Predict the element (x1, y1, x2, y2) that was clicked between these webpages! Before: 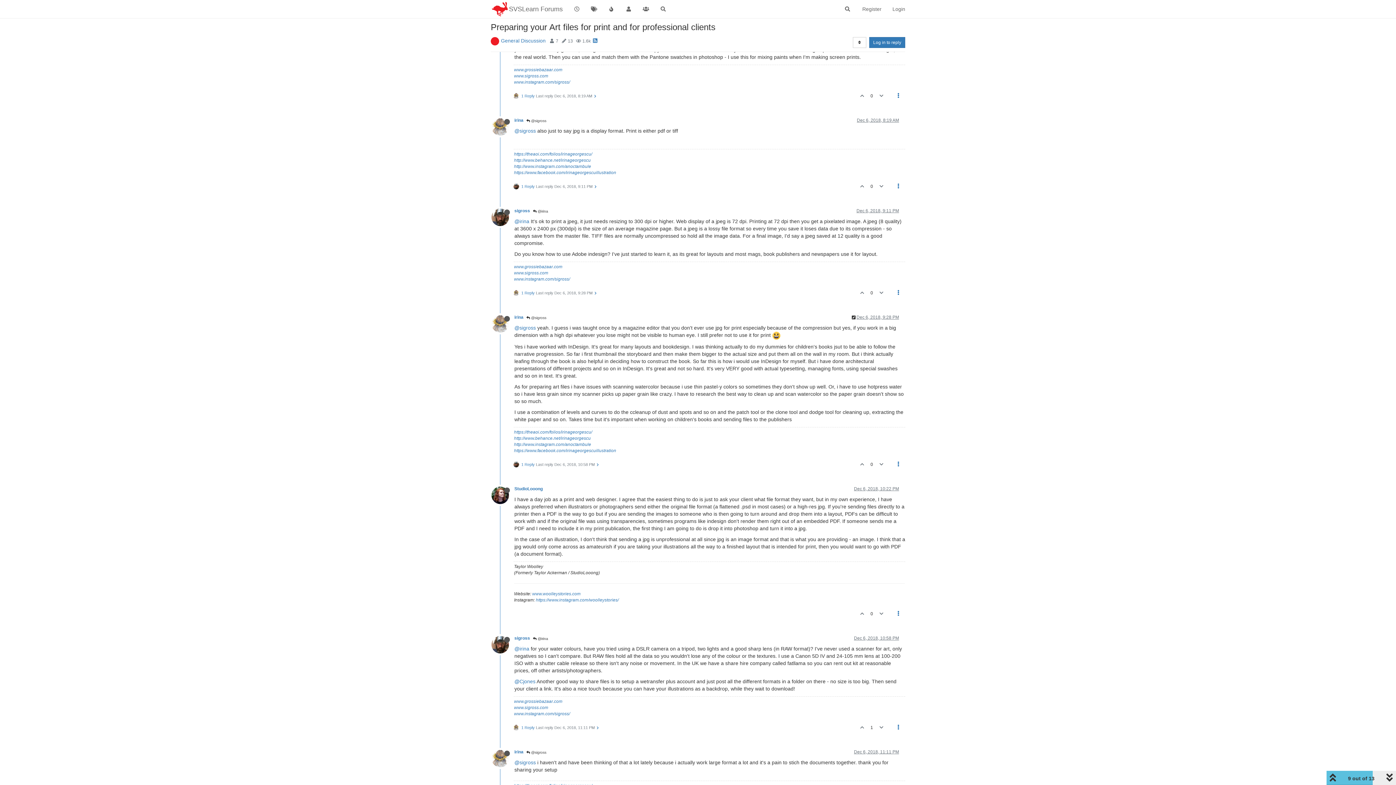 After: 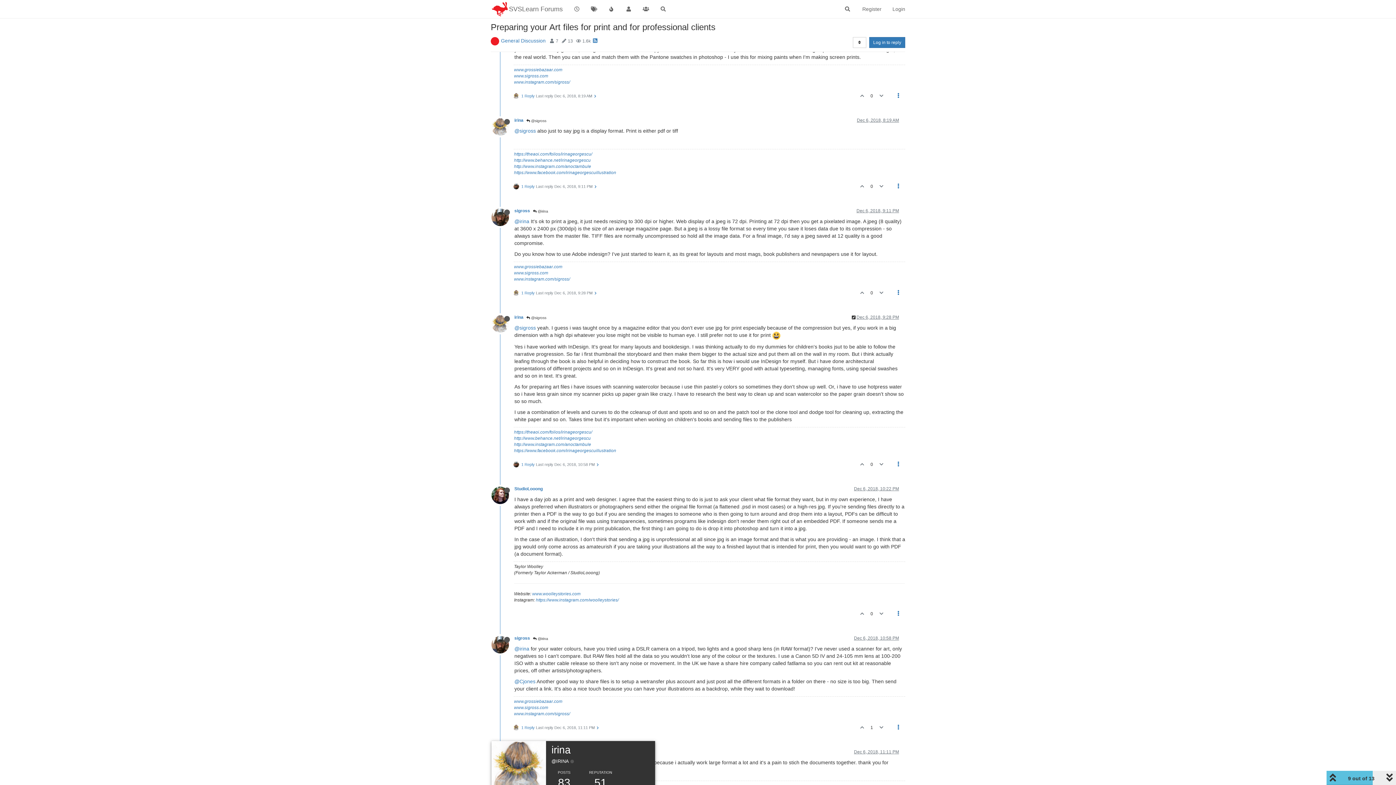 Action: bbox: (491, 755, 514, 761)